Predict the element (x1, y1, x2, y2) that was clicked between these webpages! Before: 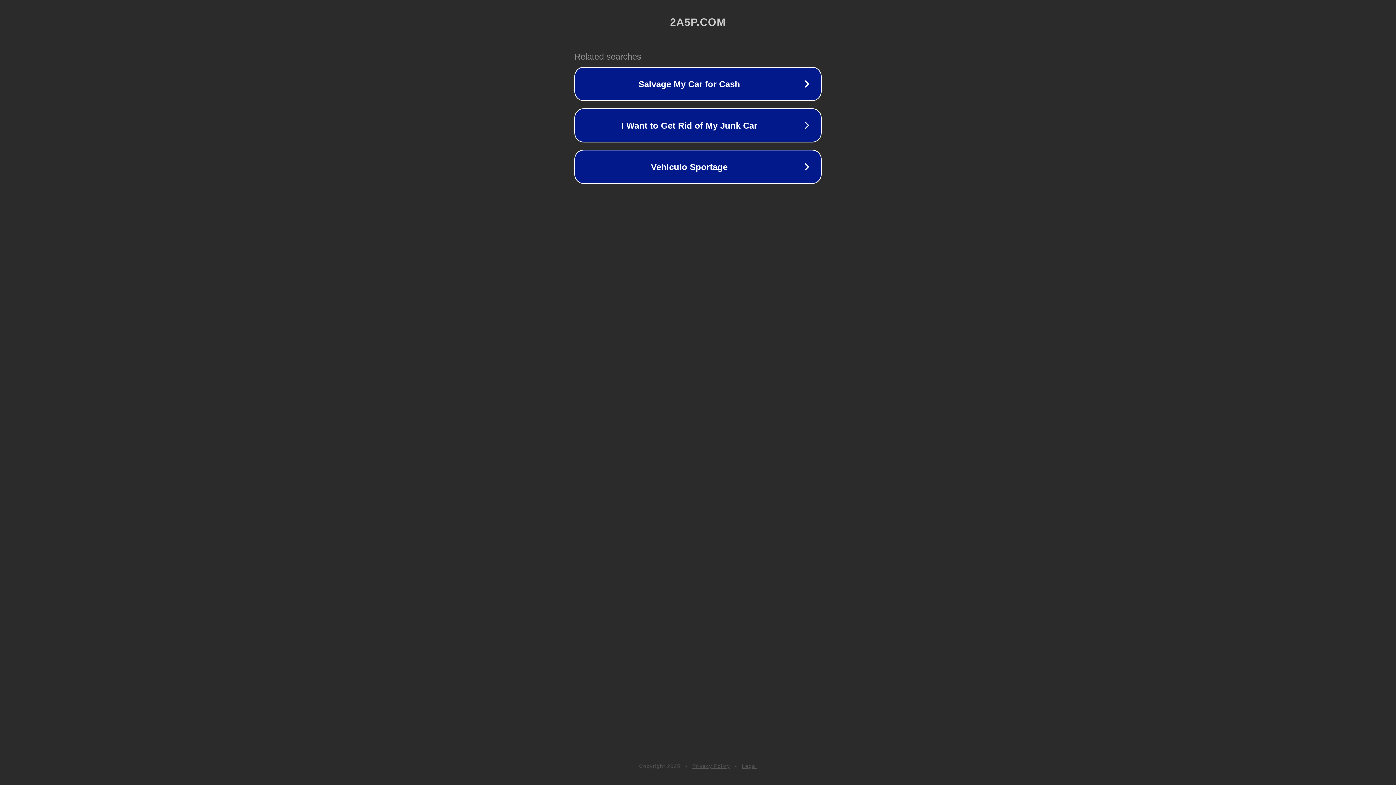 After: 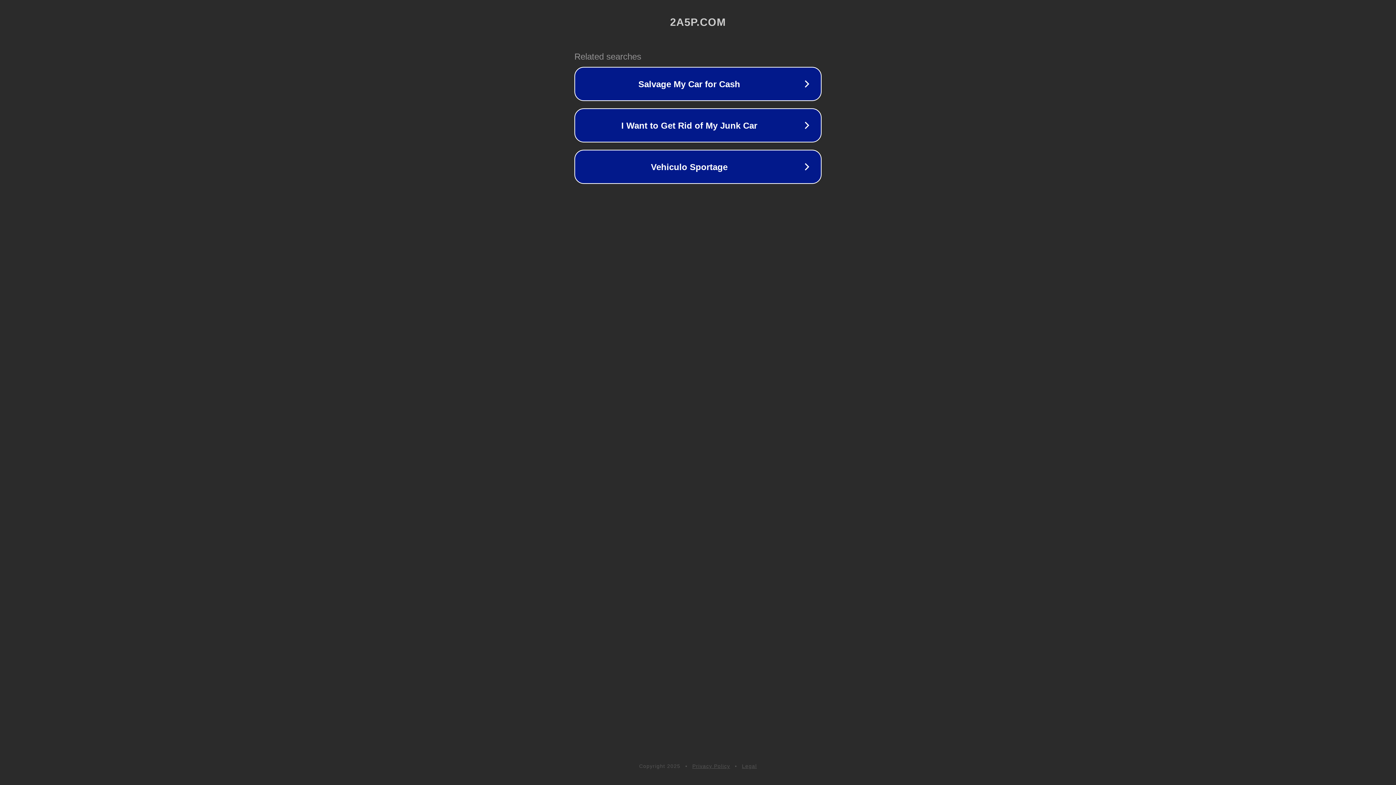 Action: bbox: (742, 763, 757, 769) label: Legal